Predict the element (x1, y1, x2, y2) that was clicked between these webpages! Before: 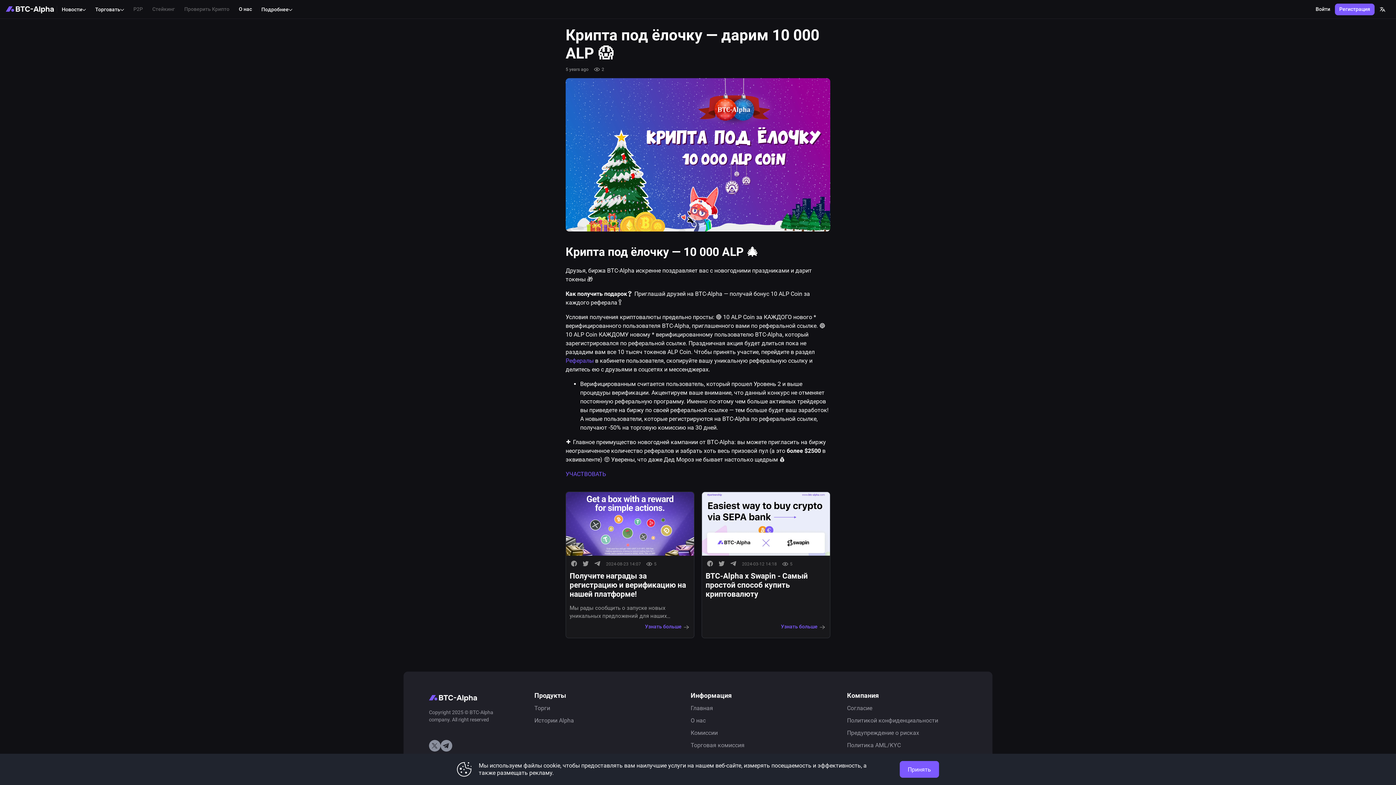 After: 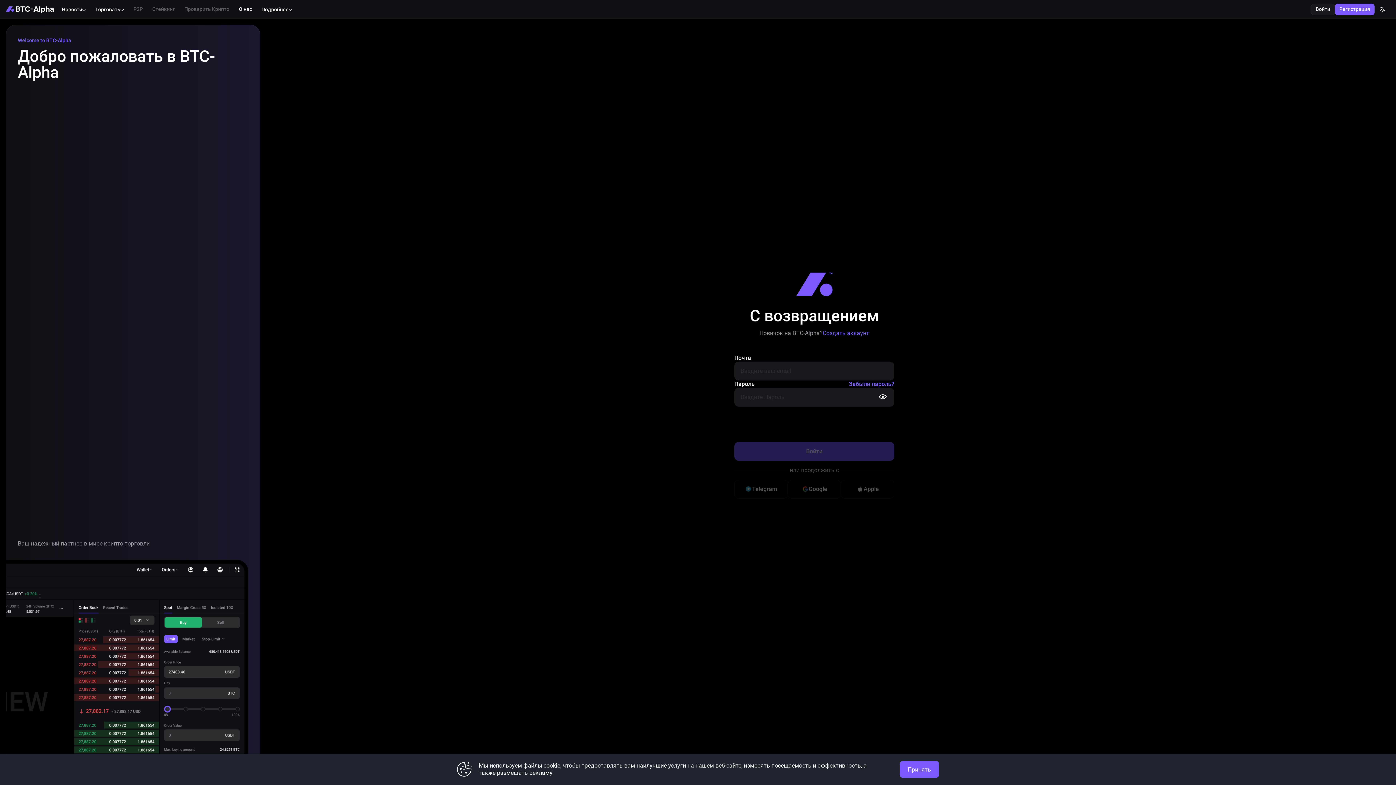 Action: bbox: (1311, 3, 1335, 15) label: Войти